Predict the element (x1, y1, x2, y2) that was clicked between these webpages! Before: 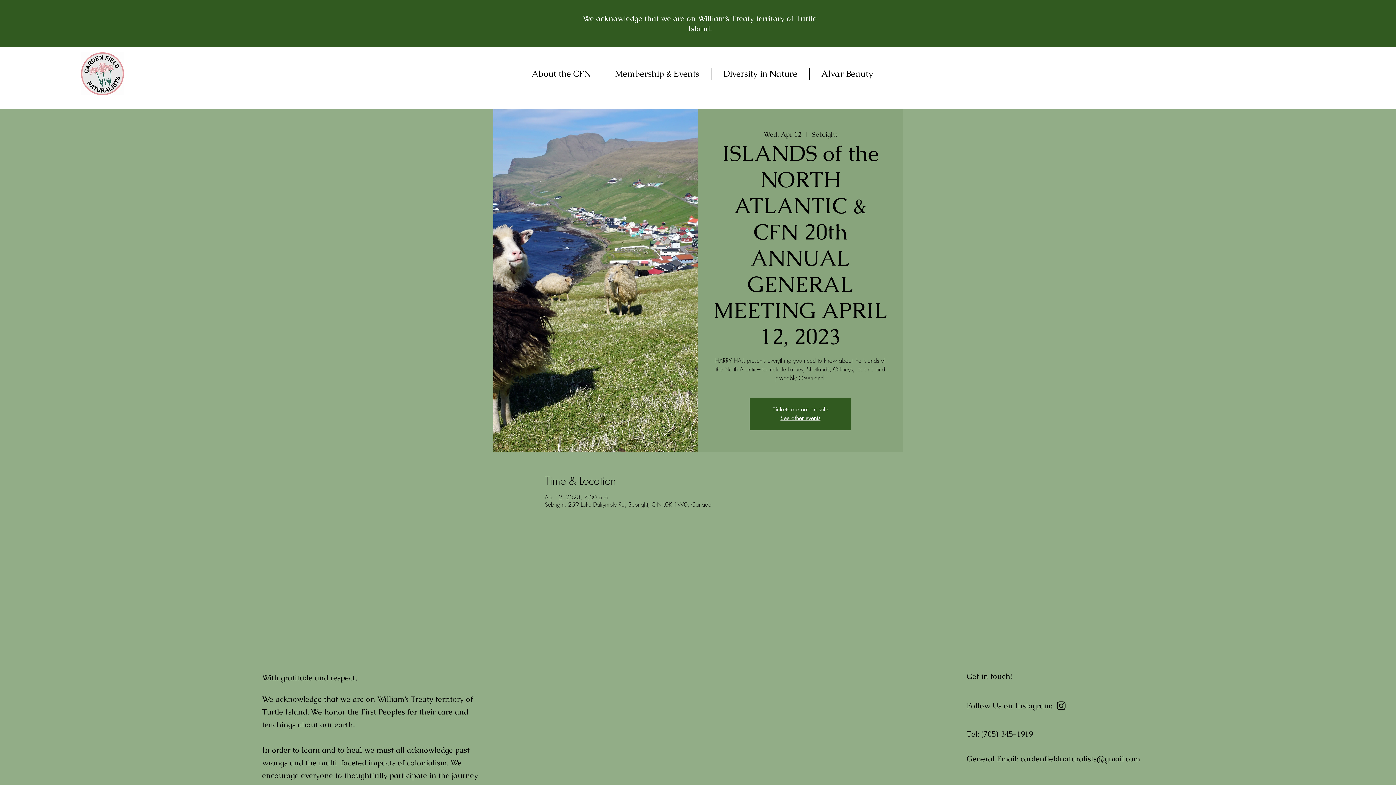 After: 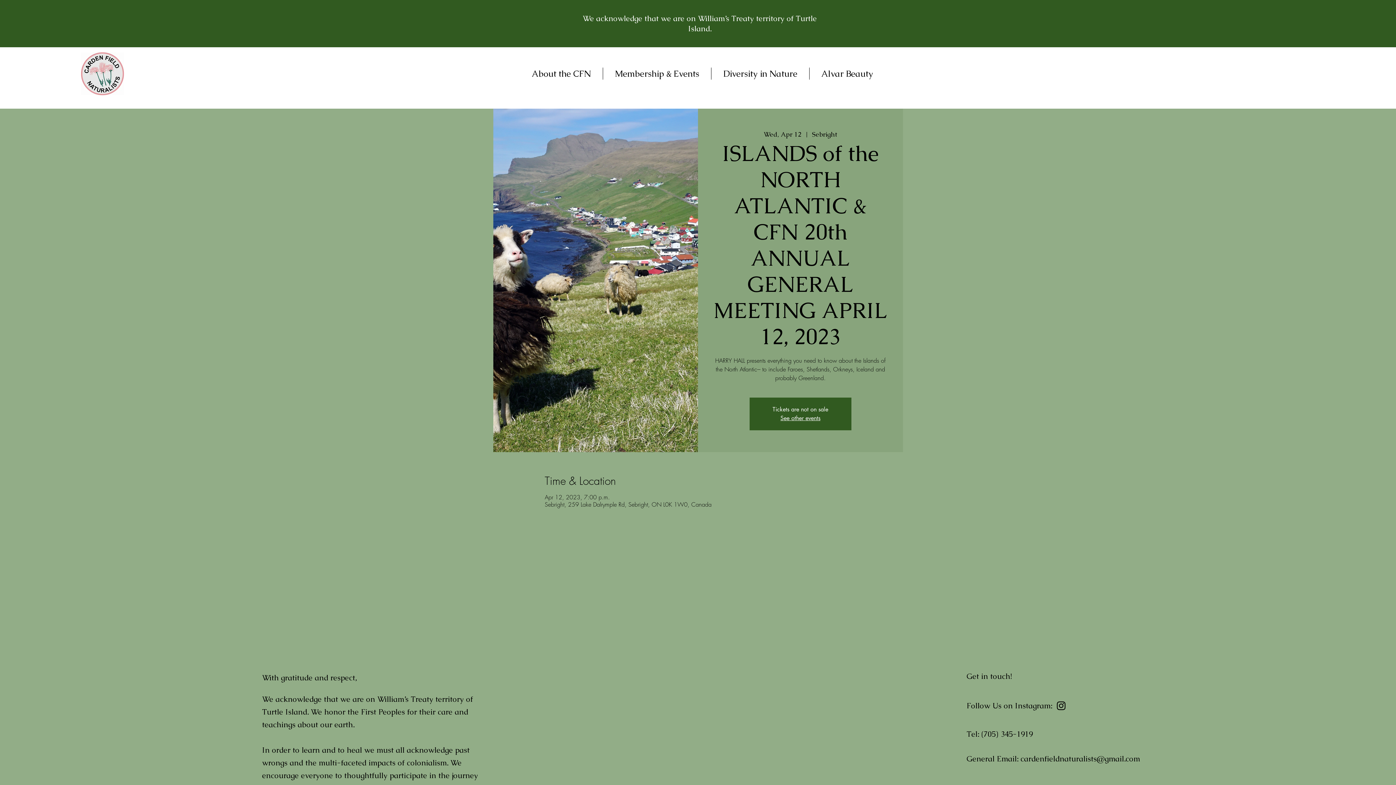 Action: label: Instagram bbox: (1055, 700, 1067, 712)